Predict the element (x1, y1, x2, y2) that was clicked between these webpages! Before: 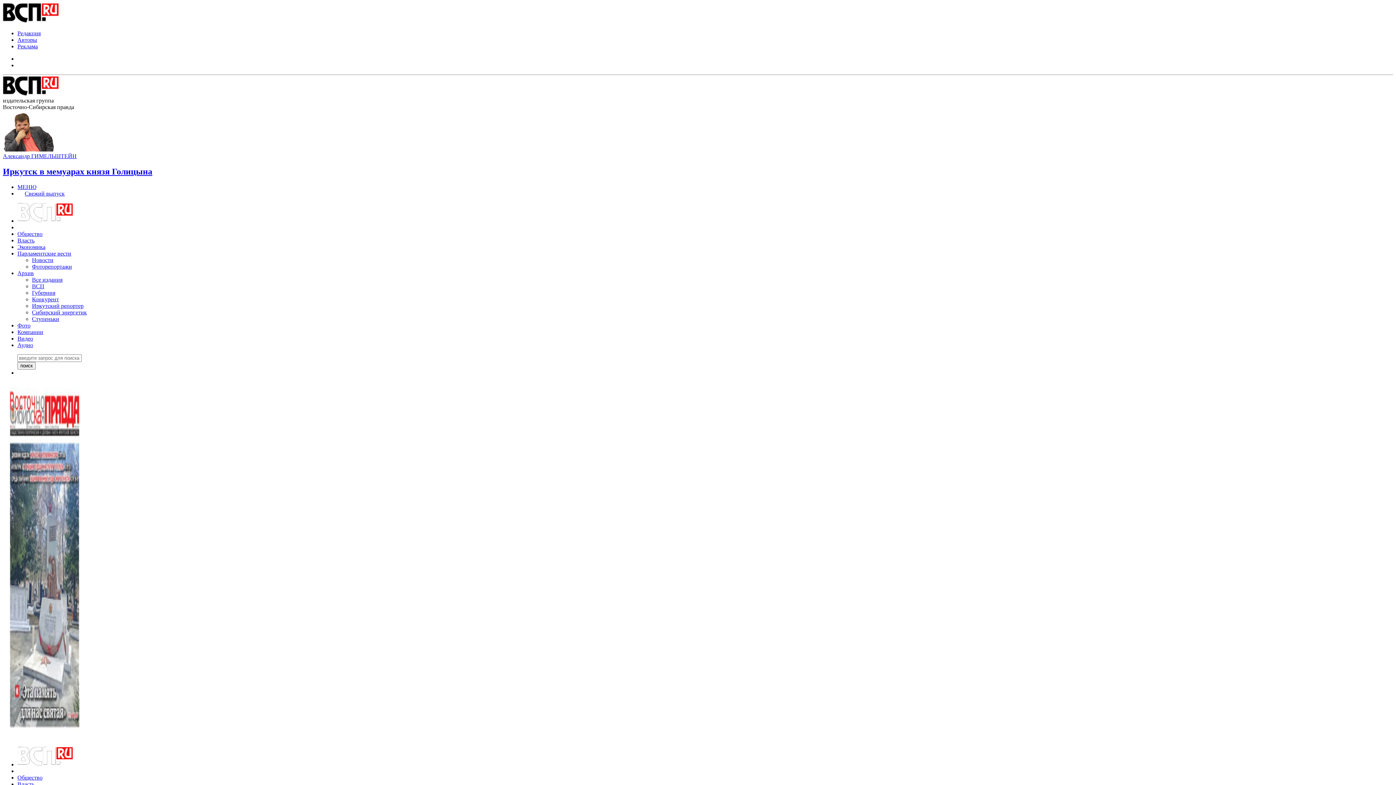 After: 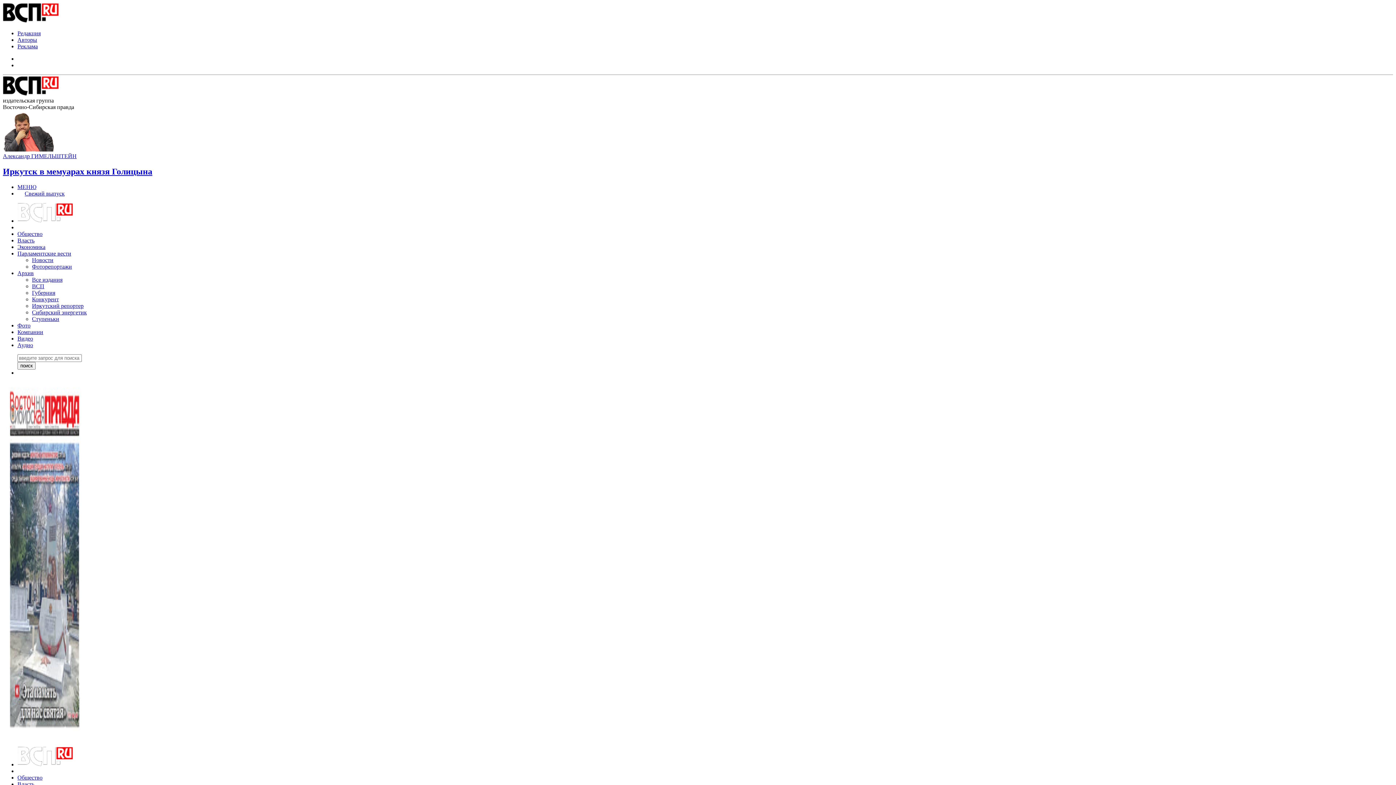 Action: bbox: (17, 335, 33, 341) label: Видео